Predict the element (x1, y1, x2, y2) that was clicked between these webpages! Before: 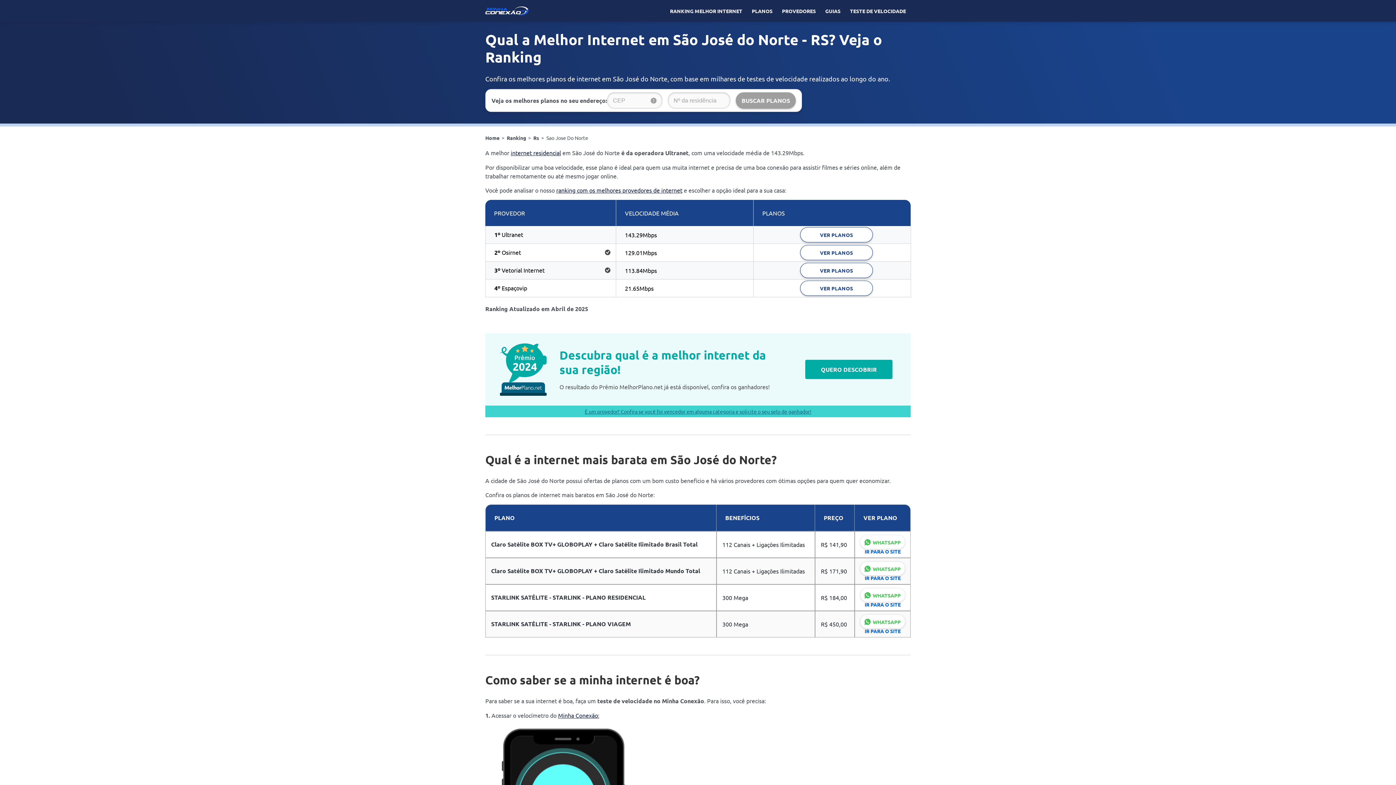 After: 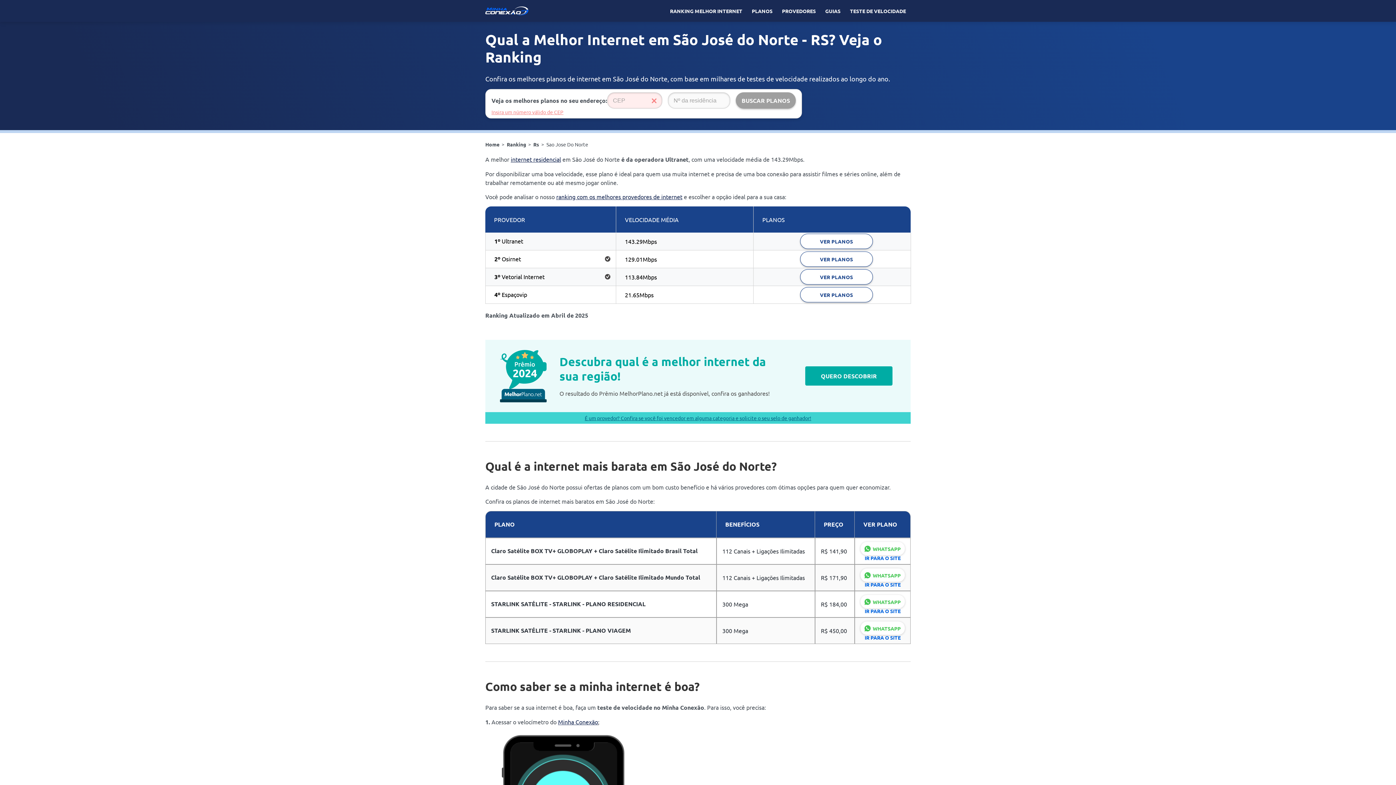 Action: bbox: (736, 92, 796, 108) label: BUSCAR PLANOS